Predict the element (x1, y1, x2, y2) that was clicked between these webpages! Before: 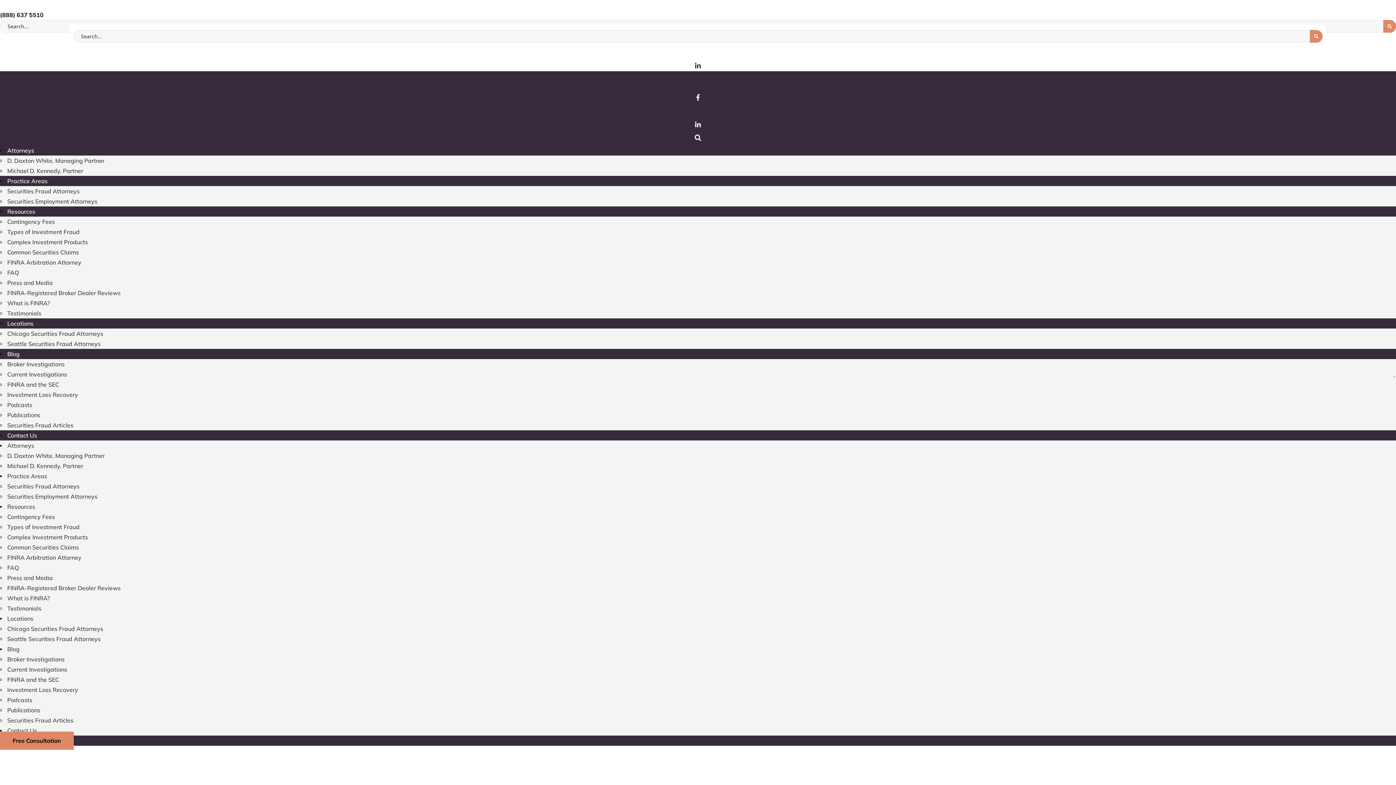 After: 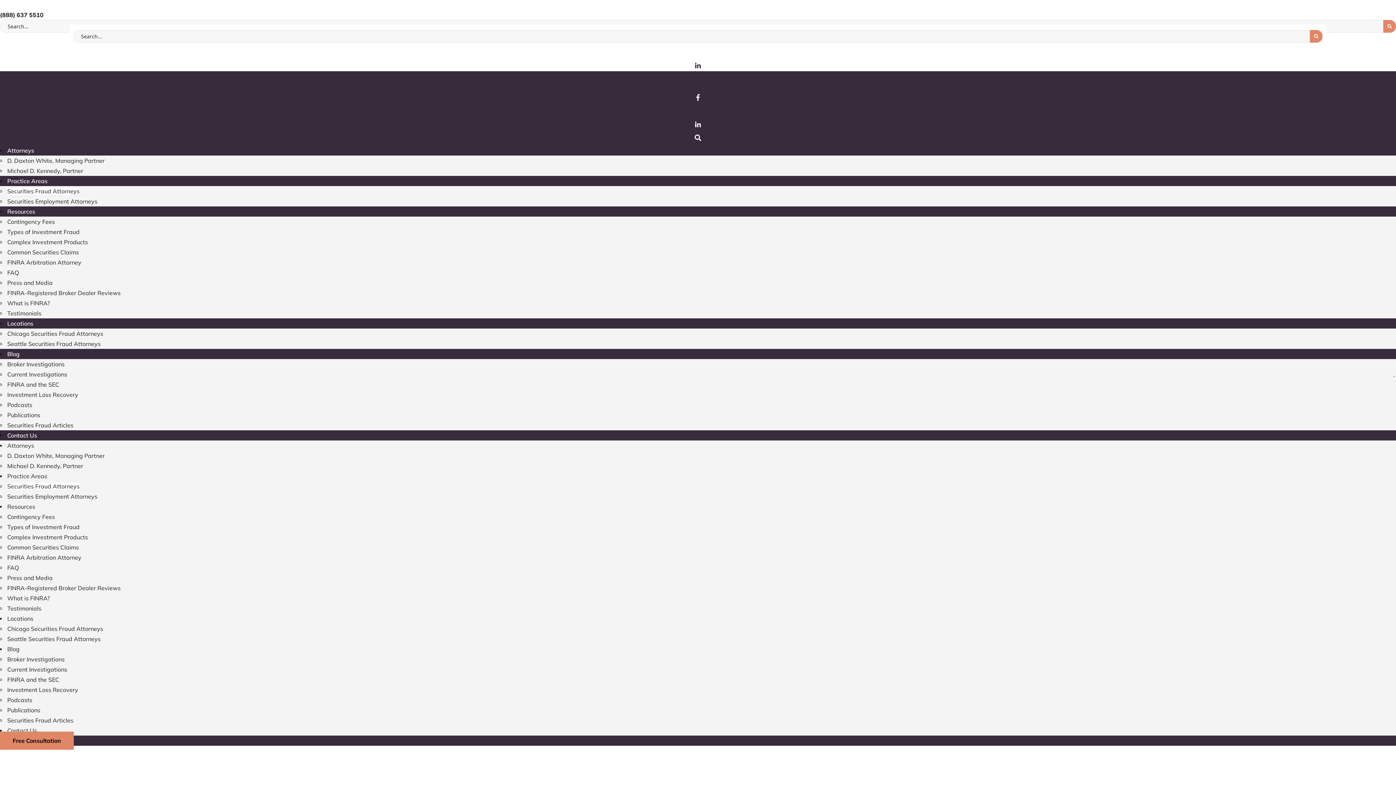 Action: bbox: (7, 482, 79, 490) label: Securities Fraud Attorneys